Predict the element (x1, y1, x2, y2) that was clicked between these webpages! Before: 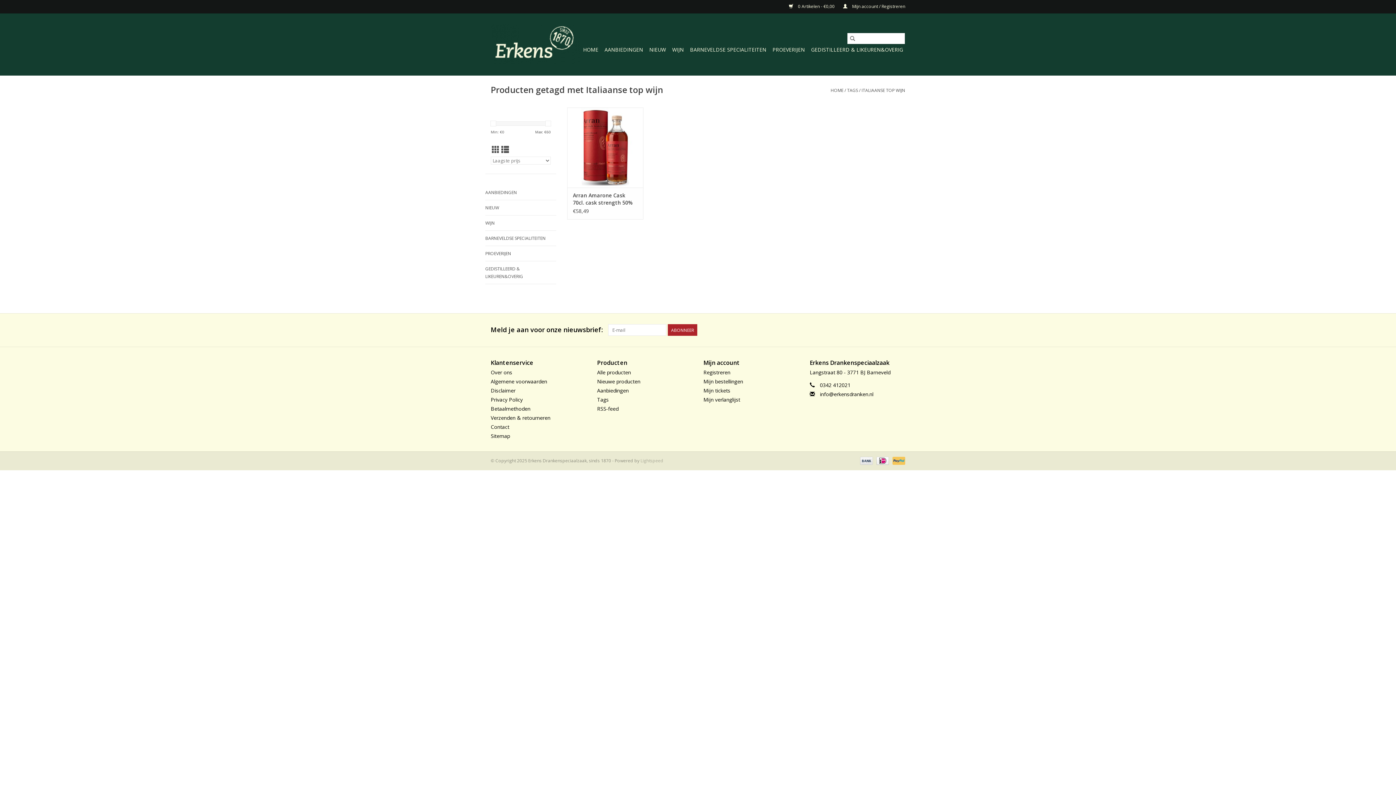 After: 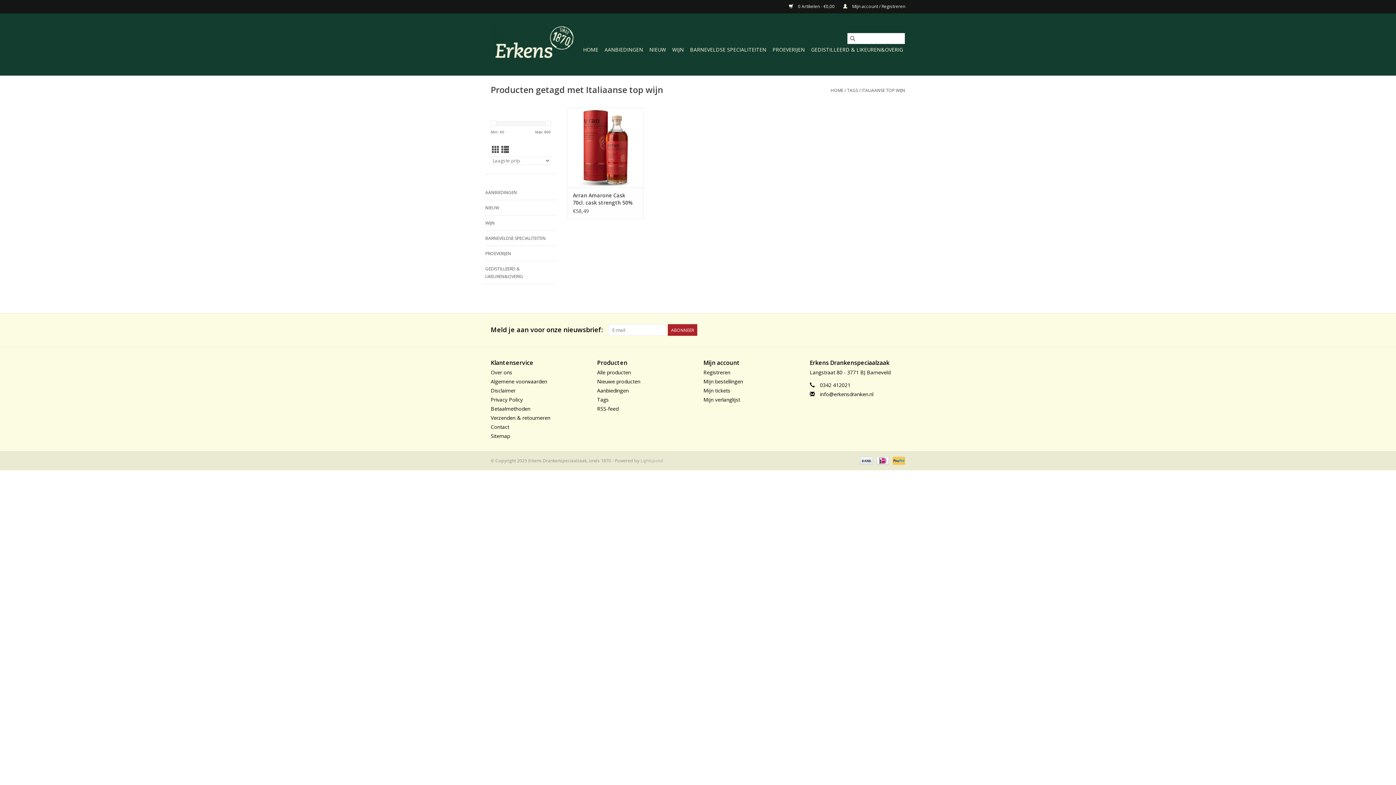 Action: bbox: (545, 120, 551, 126)